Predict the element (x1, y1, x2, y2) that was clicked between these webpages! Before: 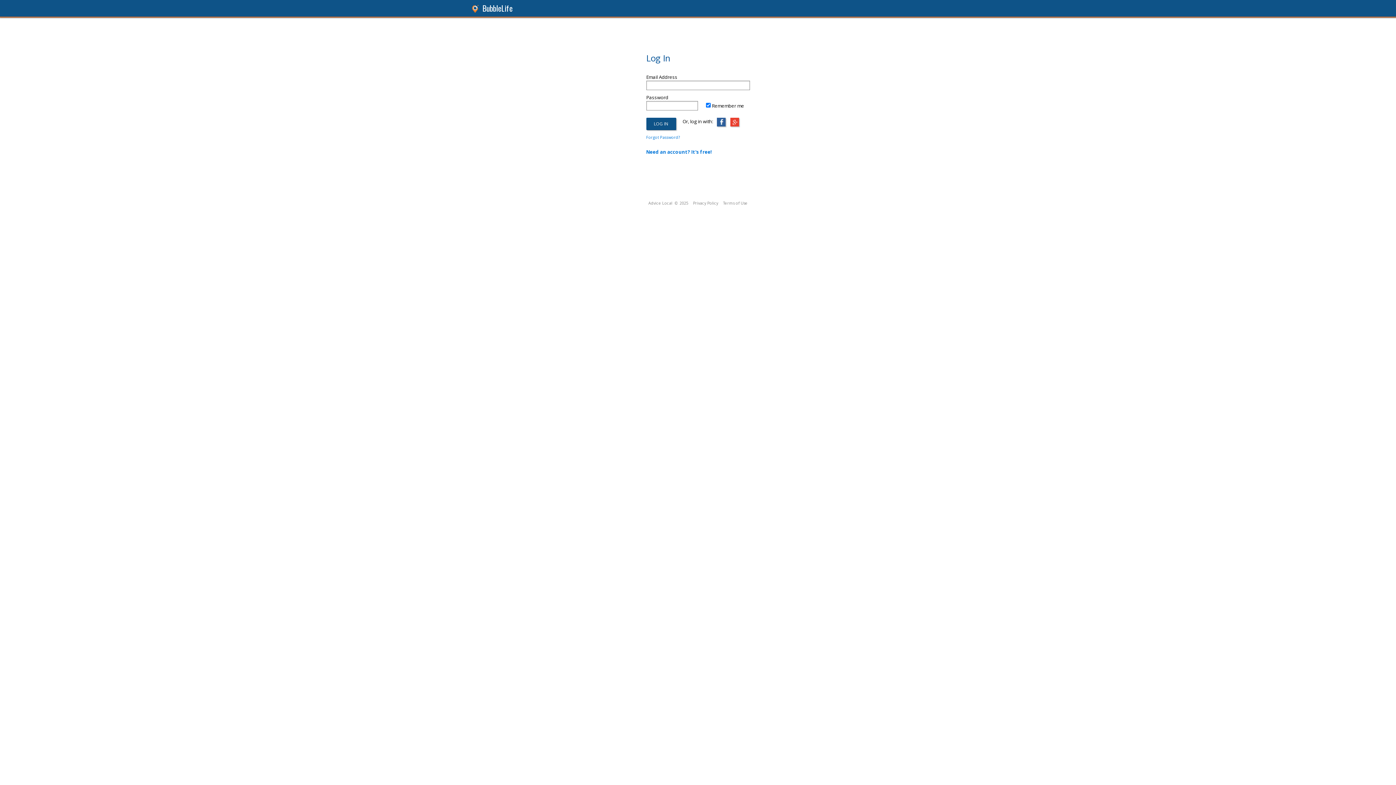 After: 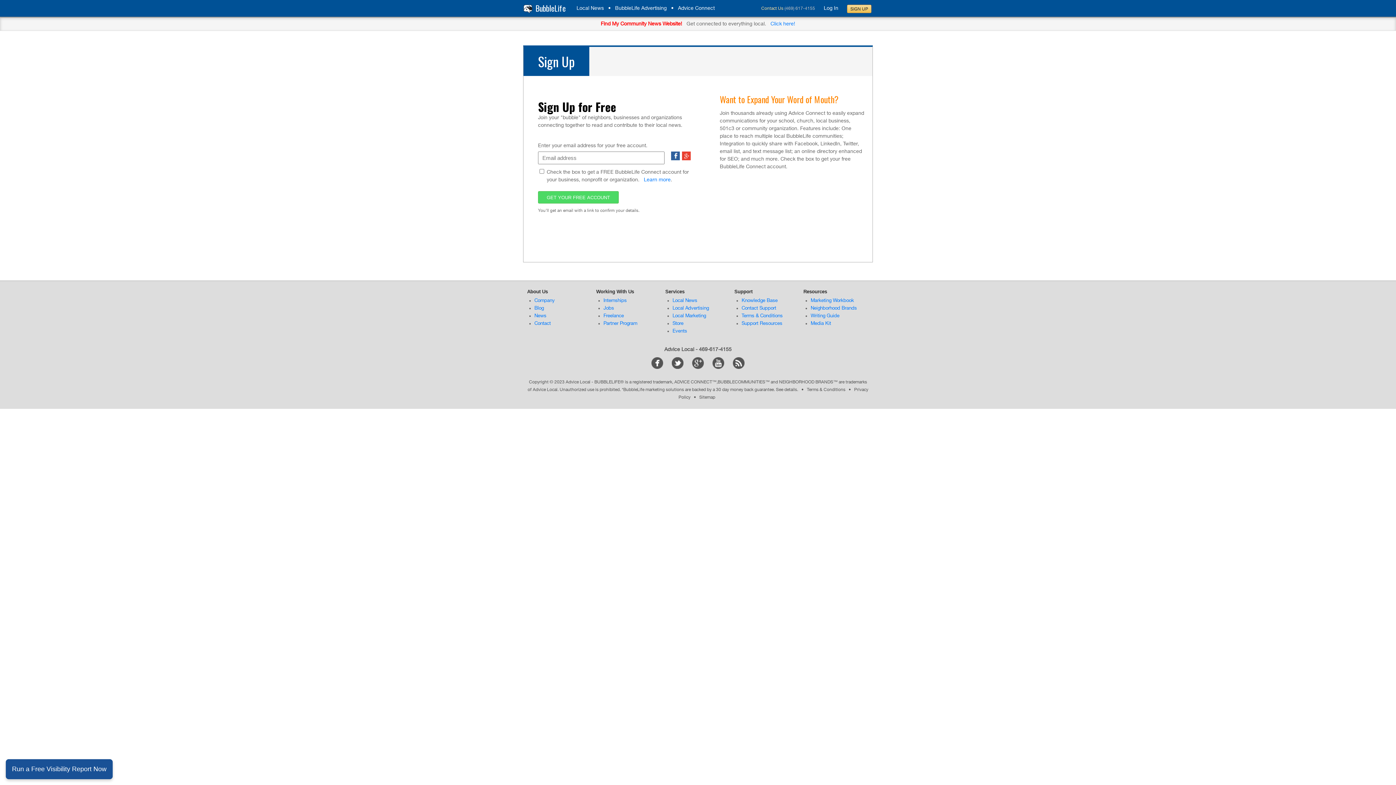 Action: bbox: (646, 147, 712, 154) label: Need an account? It's free!